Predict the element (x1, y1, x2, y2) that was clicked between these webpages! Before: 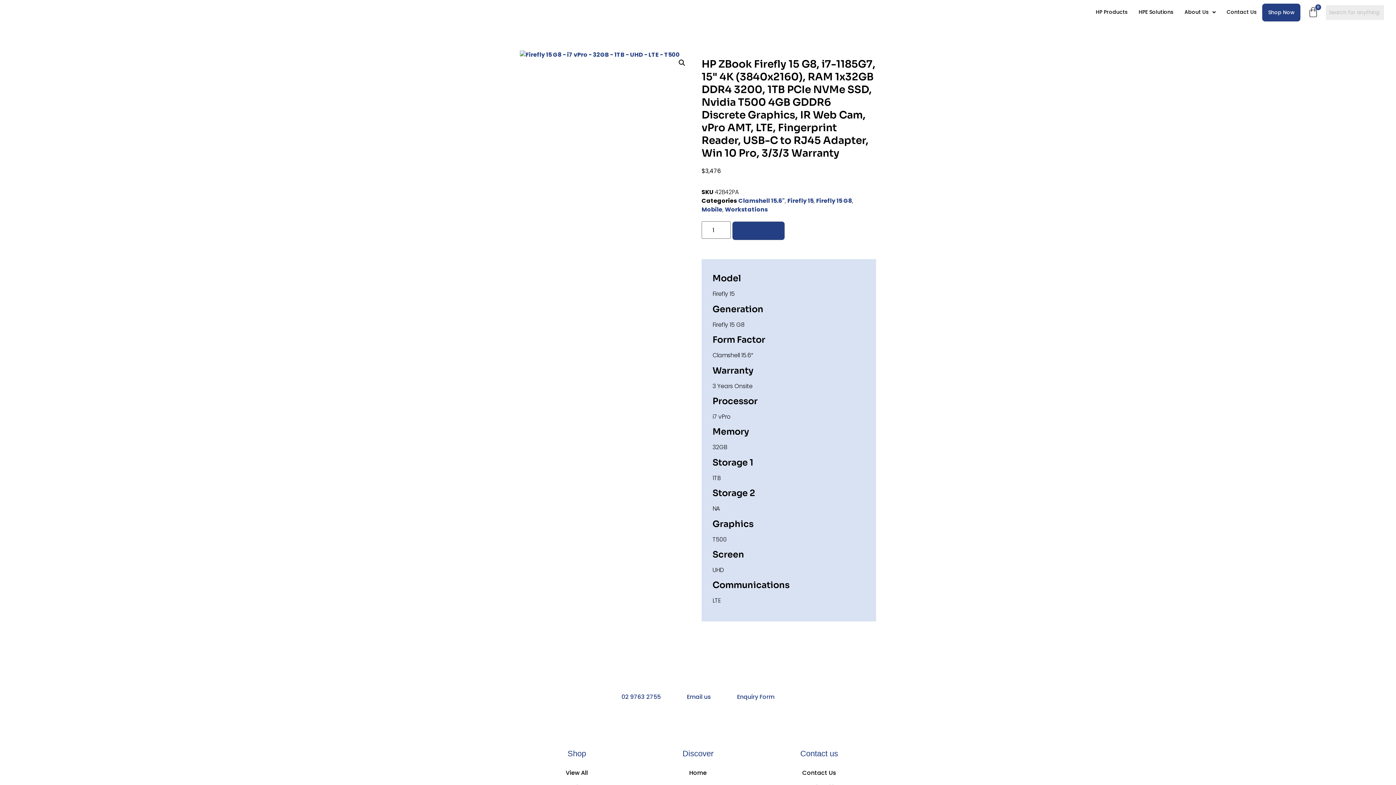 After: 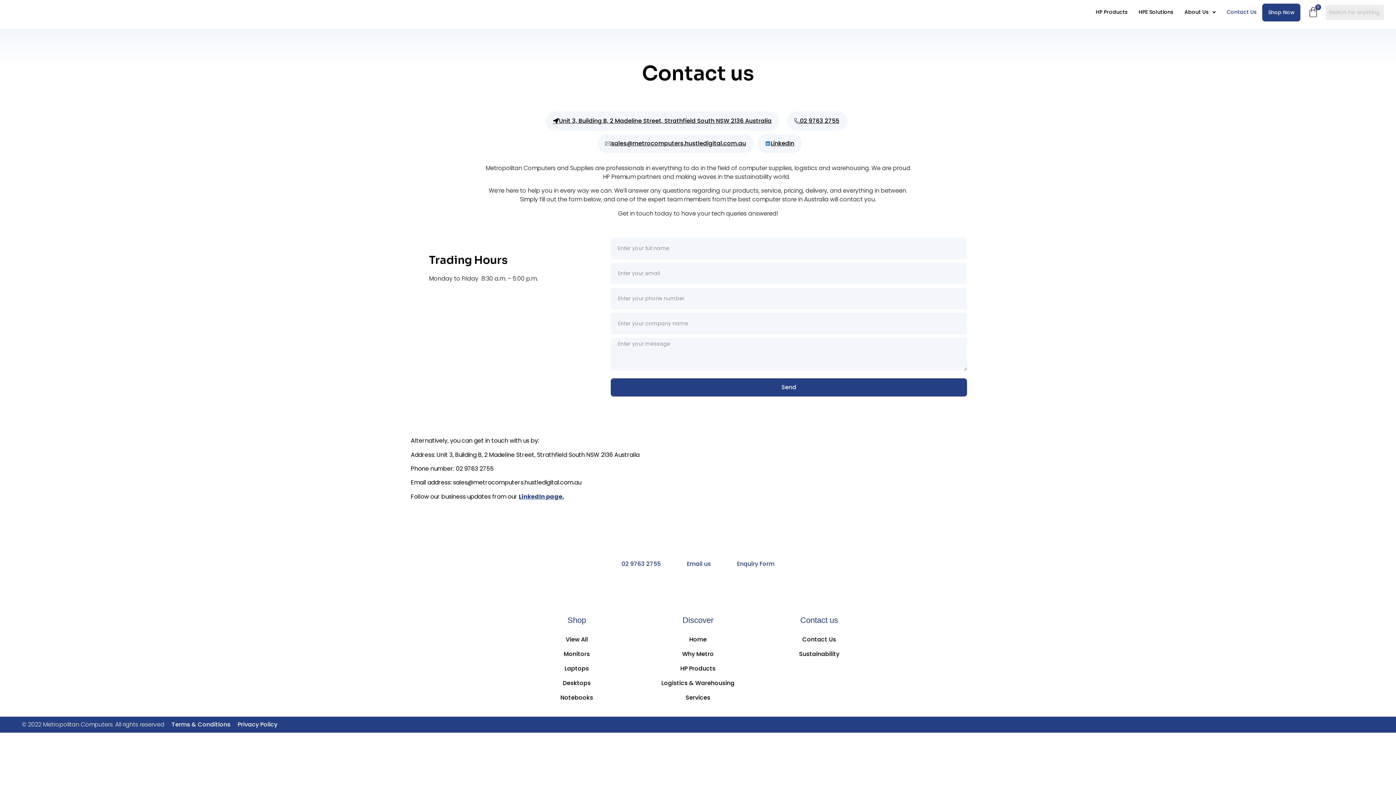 Action: bbox: (758, 766, 879, 780) label: Contact Us